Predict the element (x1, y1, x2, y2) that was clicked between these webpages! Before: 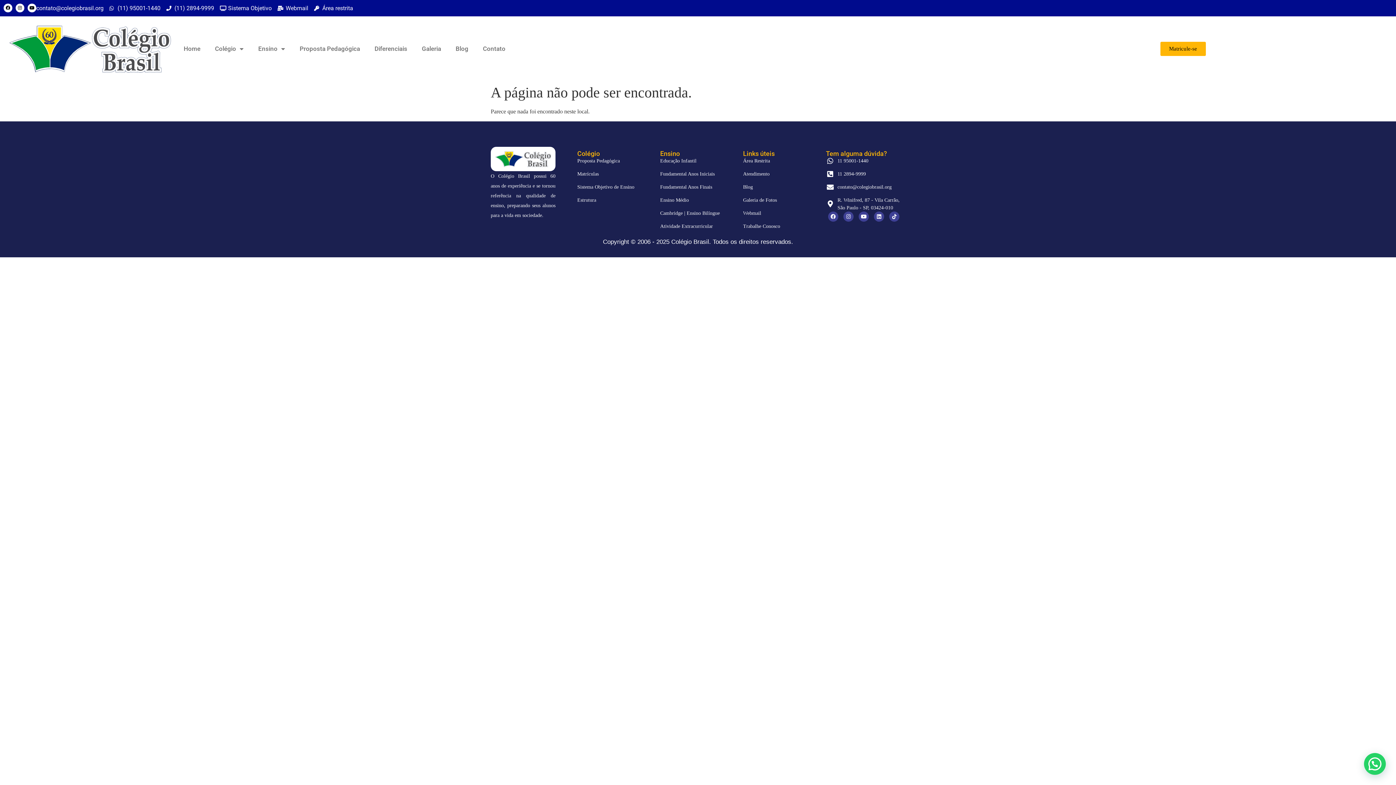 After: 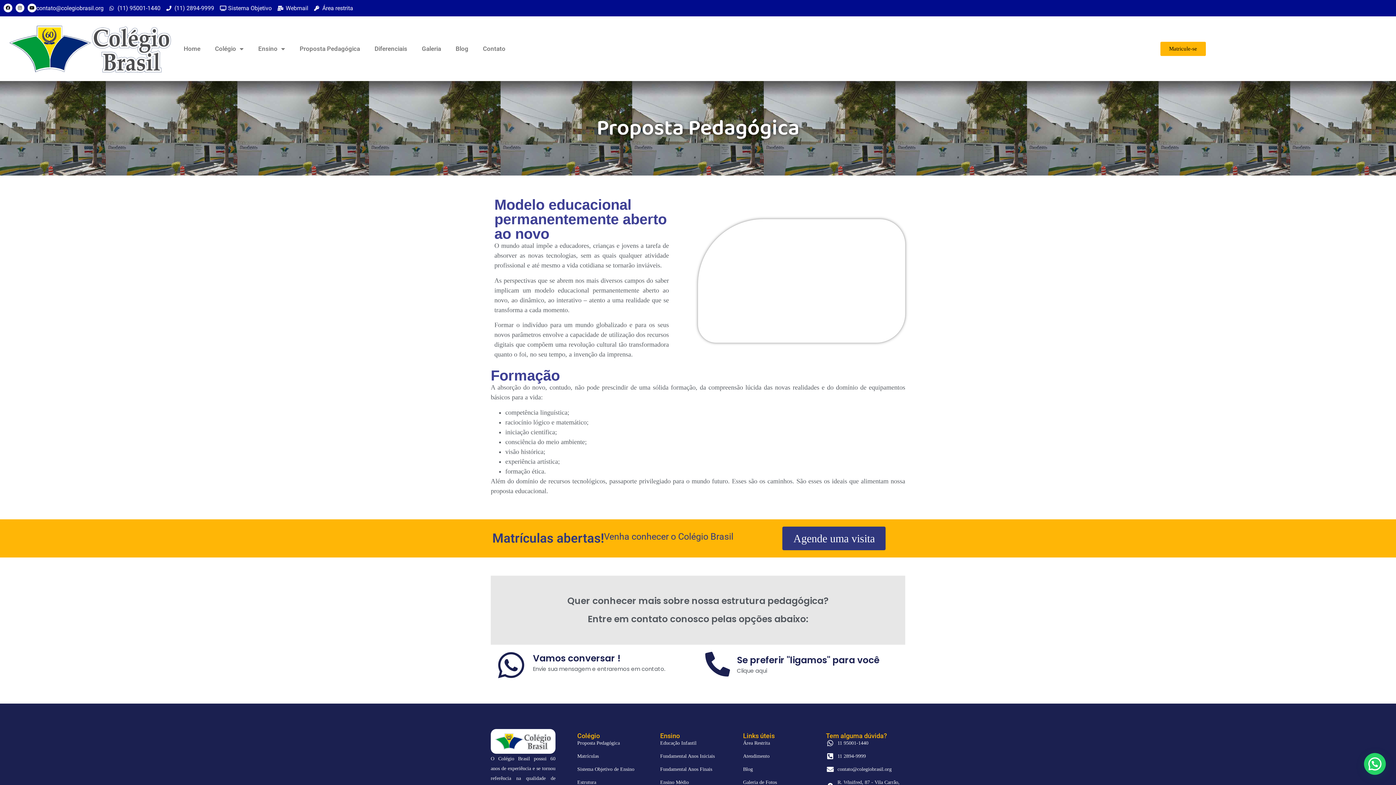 Action: bbox: (577, 156, 653, 164) label: Proposta Pedagógica